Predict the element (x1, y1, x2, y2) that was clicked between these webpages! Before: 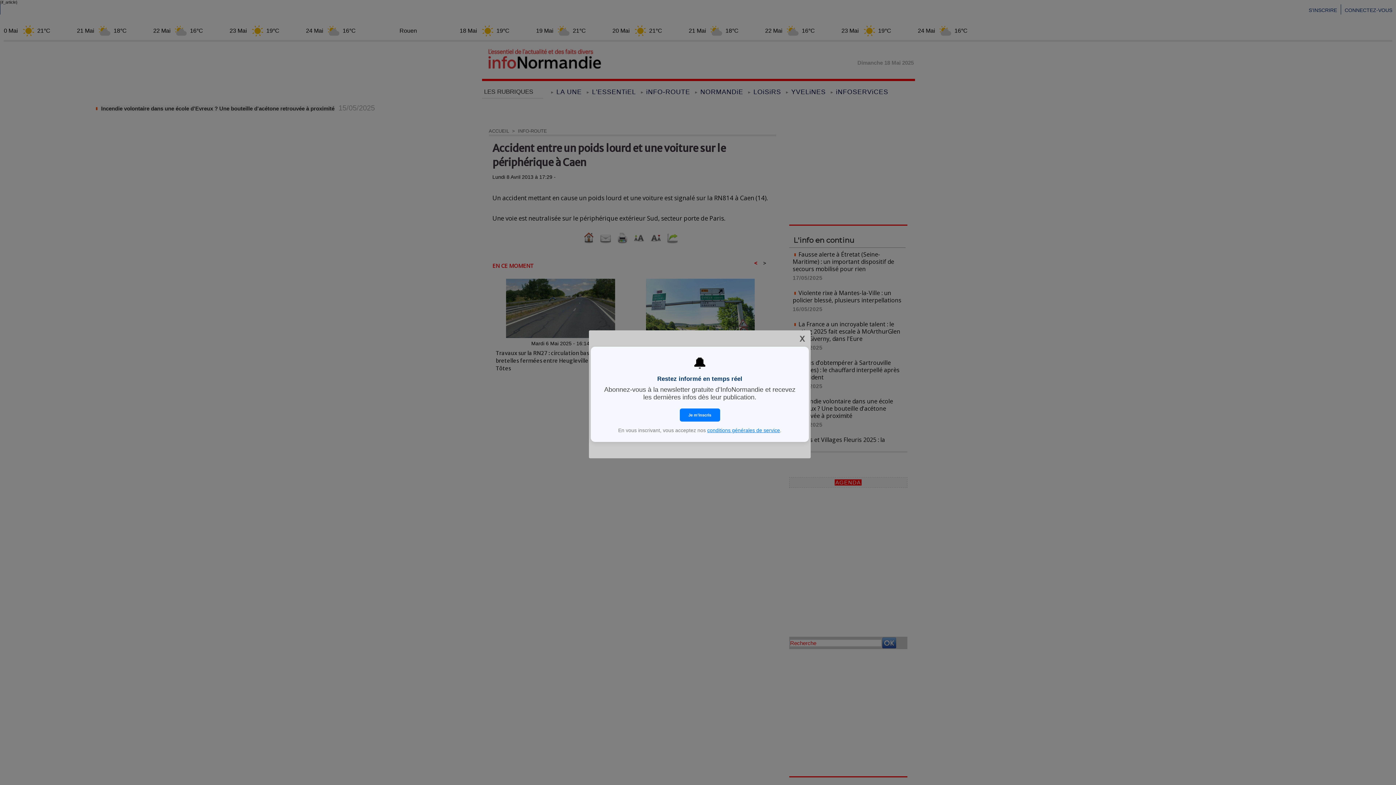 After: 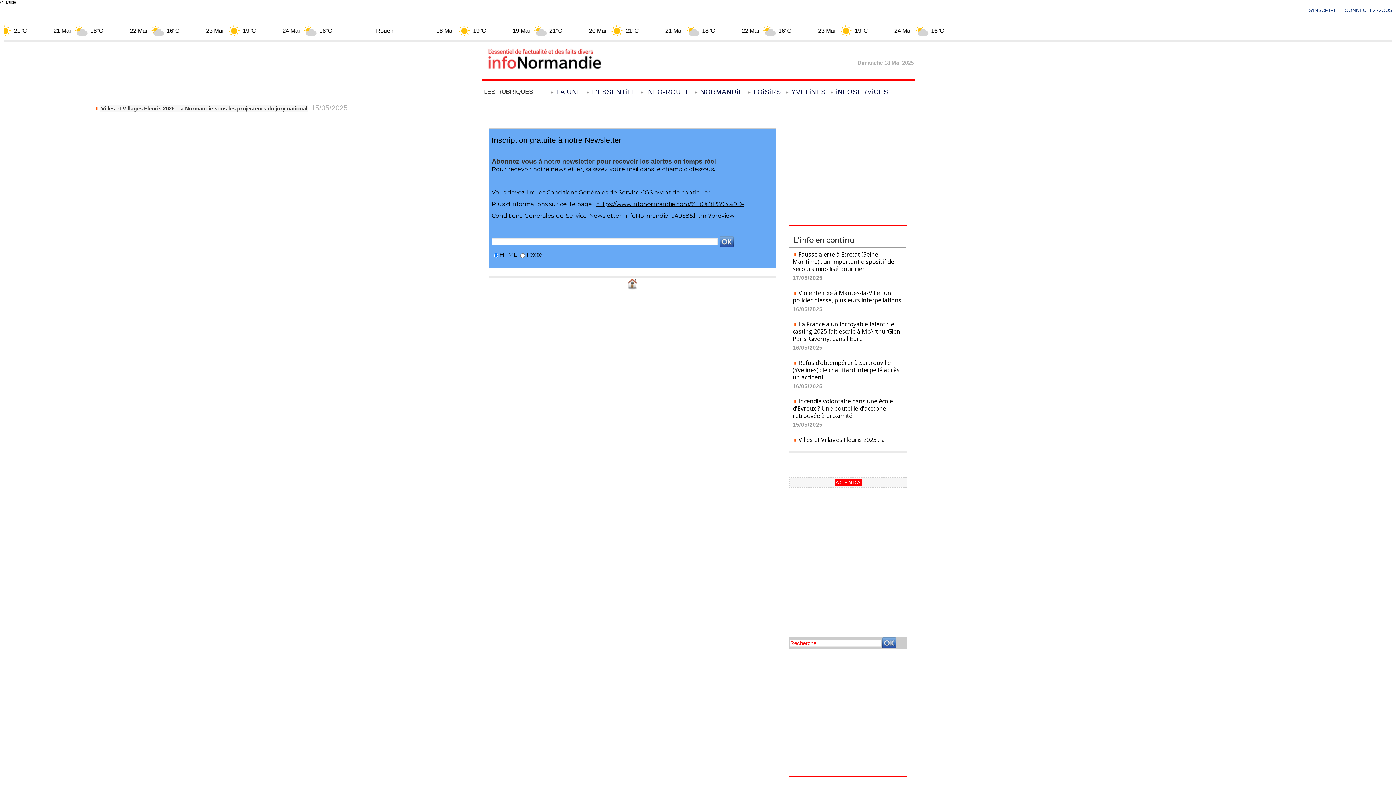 Action: bbox: (679, 408, 720, 421) label: Je m’inscris